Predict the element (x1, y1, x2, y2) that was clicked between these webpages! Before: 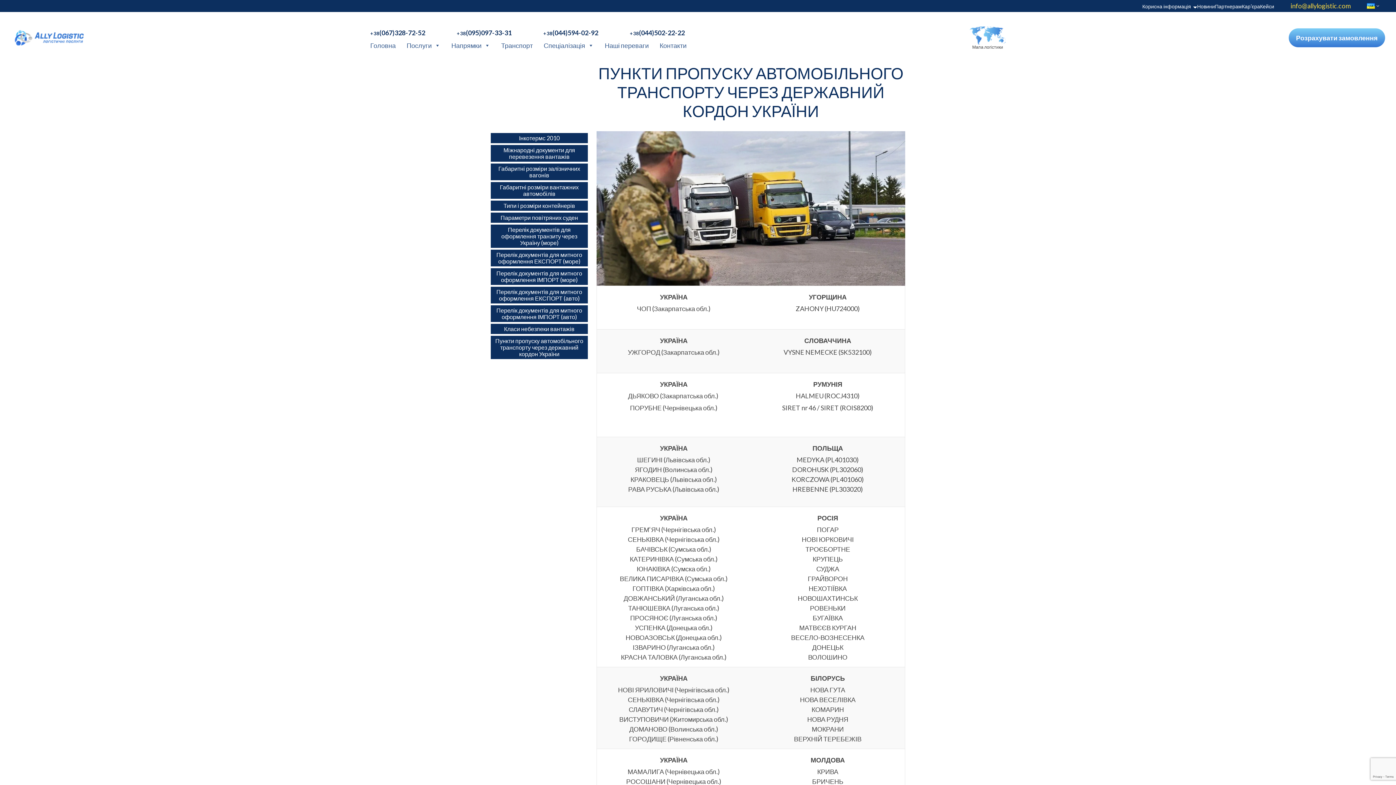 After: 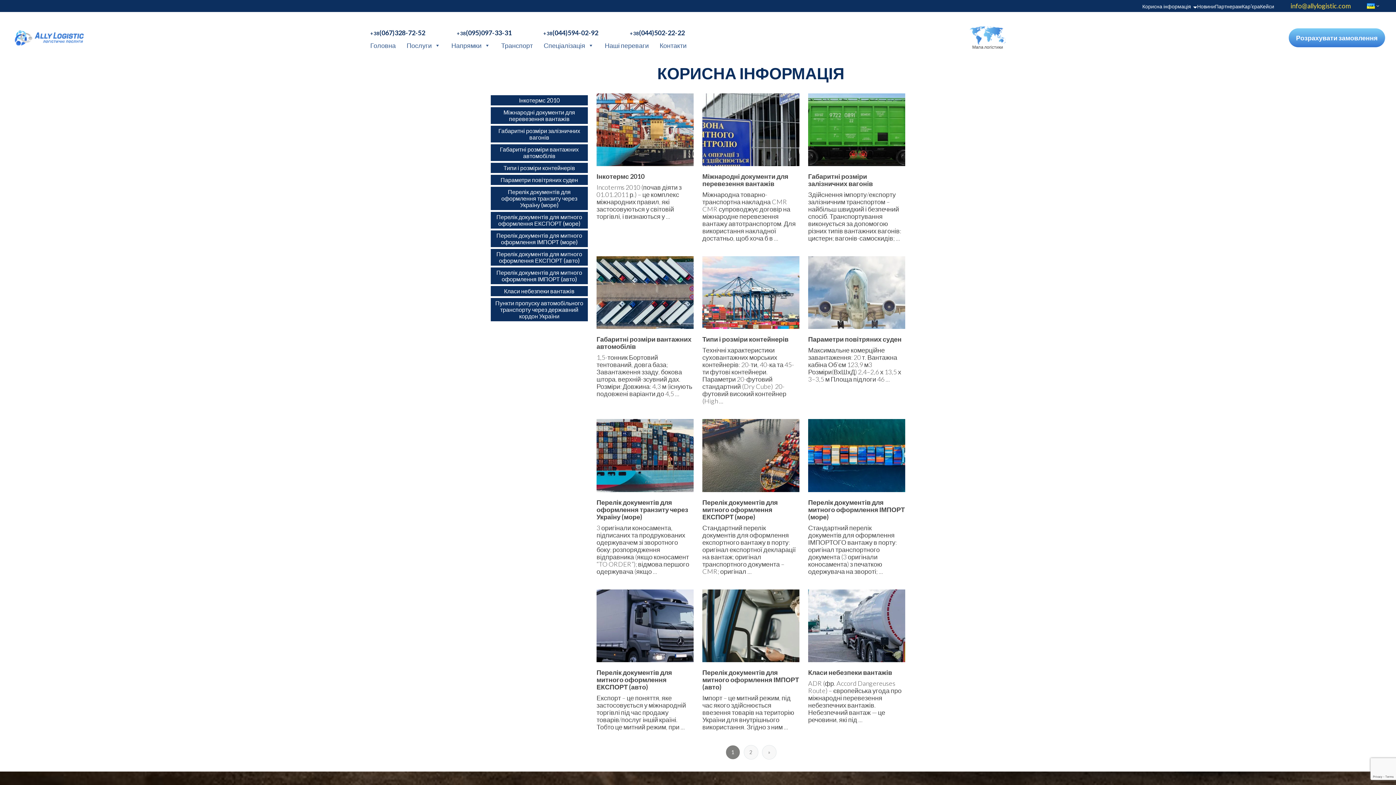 Action: bbox: (1142, 4, 1193, 9) label: Корисна інформація